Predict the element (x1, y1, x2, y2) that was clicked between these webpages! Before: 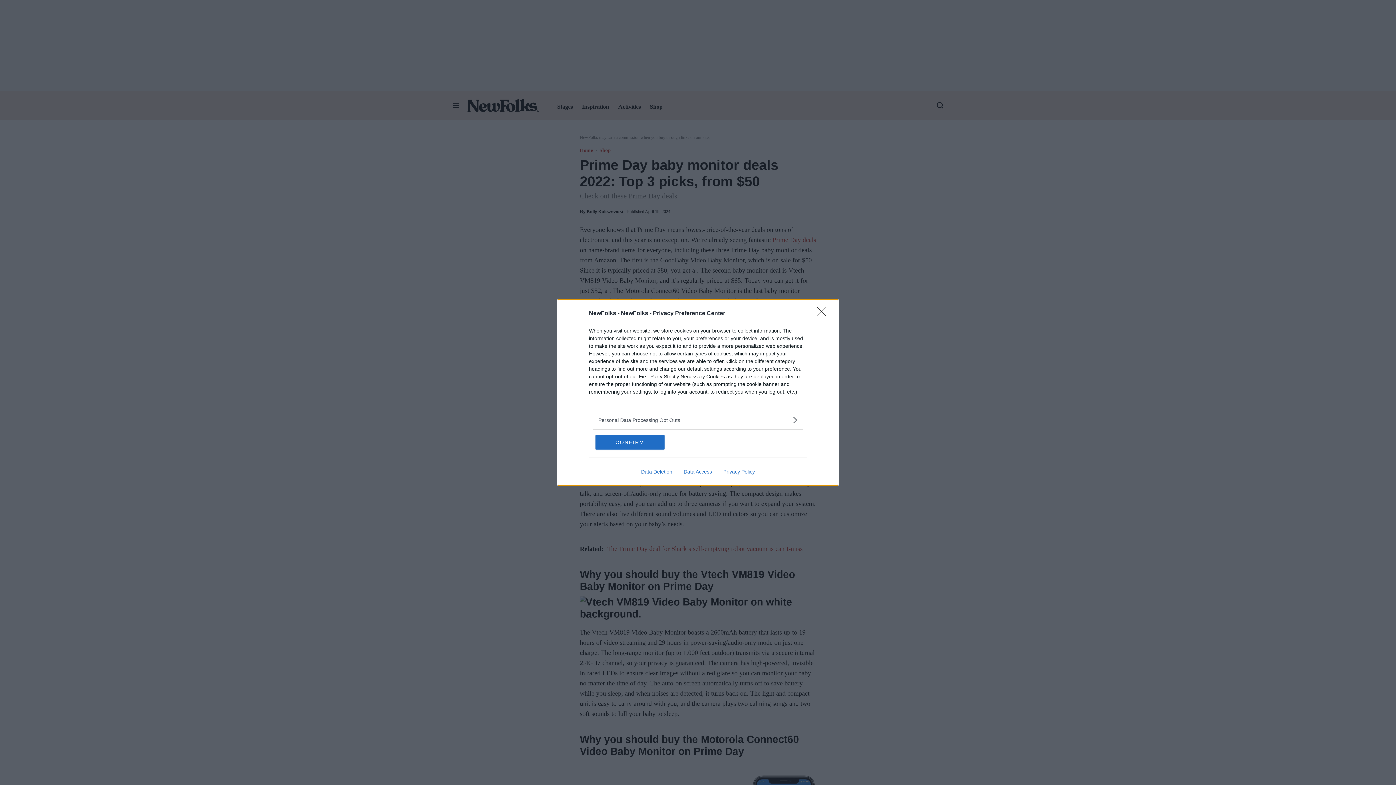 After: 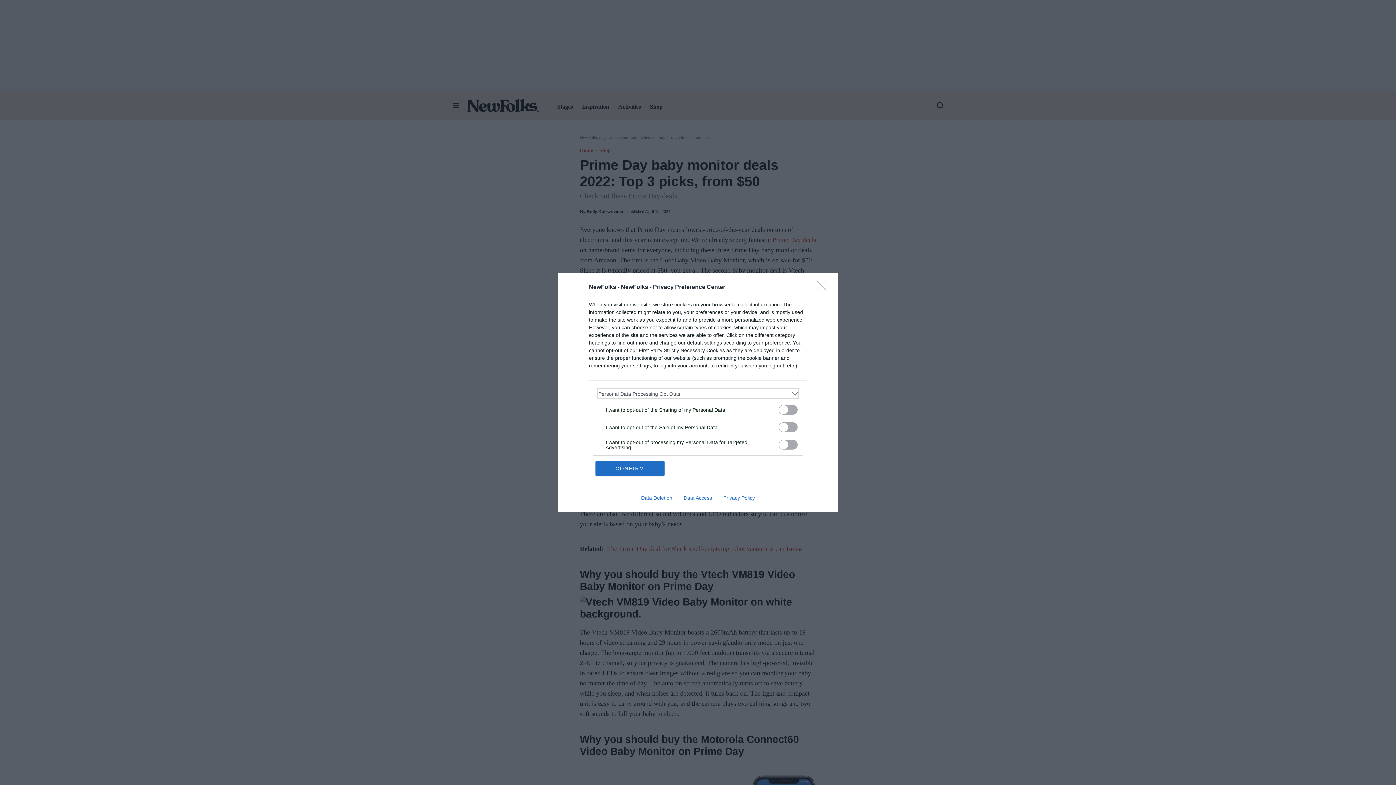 Action: bbox: (598, 416, 797, 424) label: Opt-Outs